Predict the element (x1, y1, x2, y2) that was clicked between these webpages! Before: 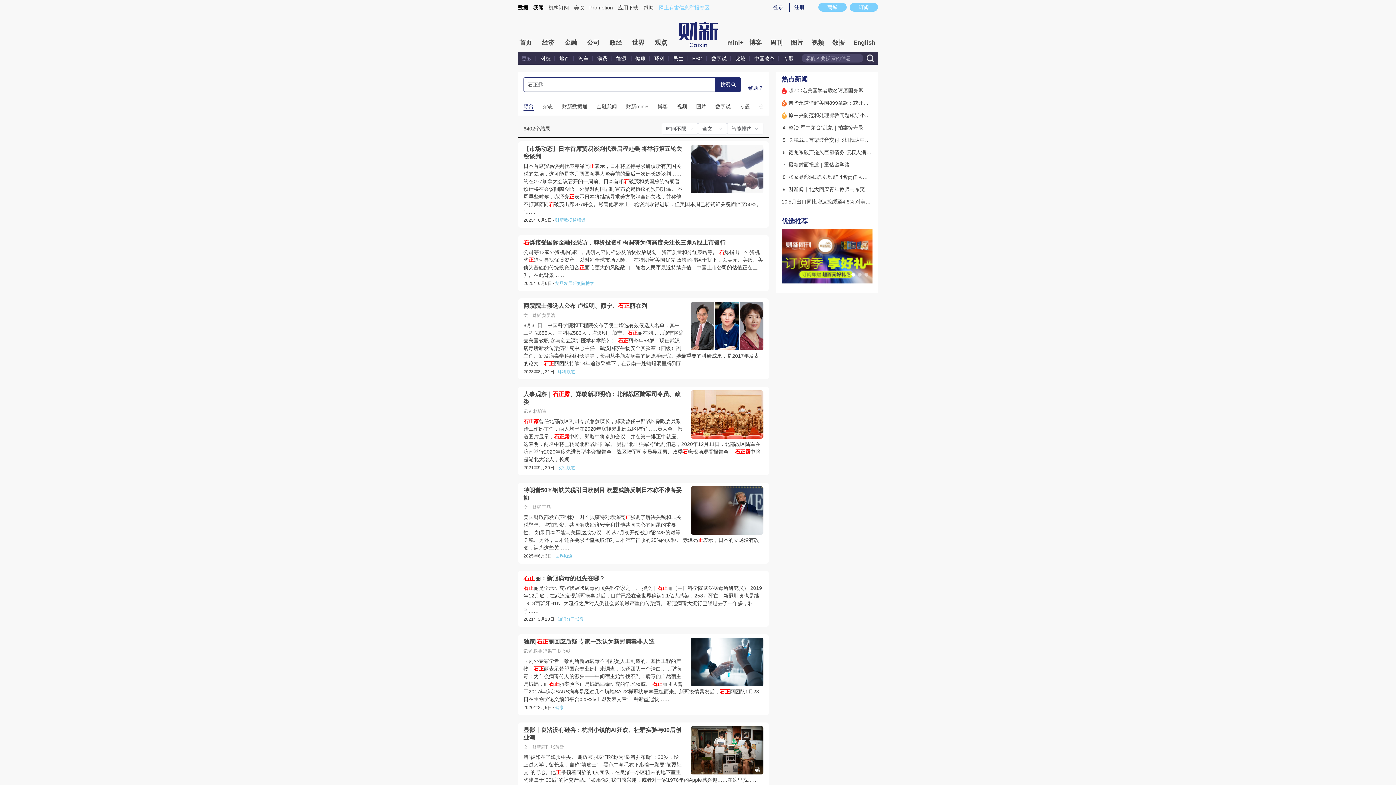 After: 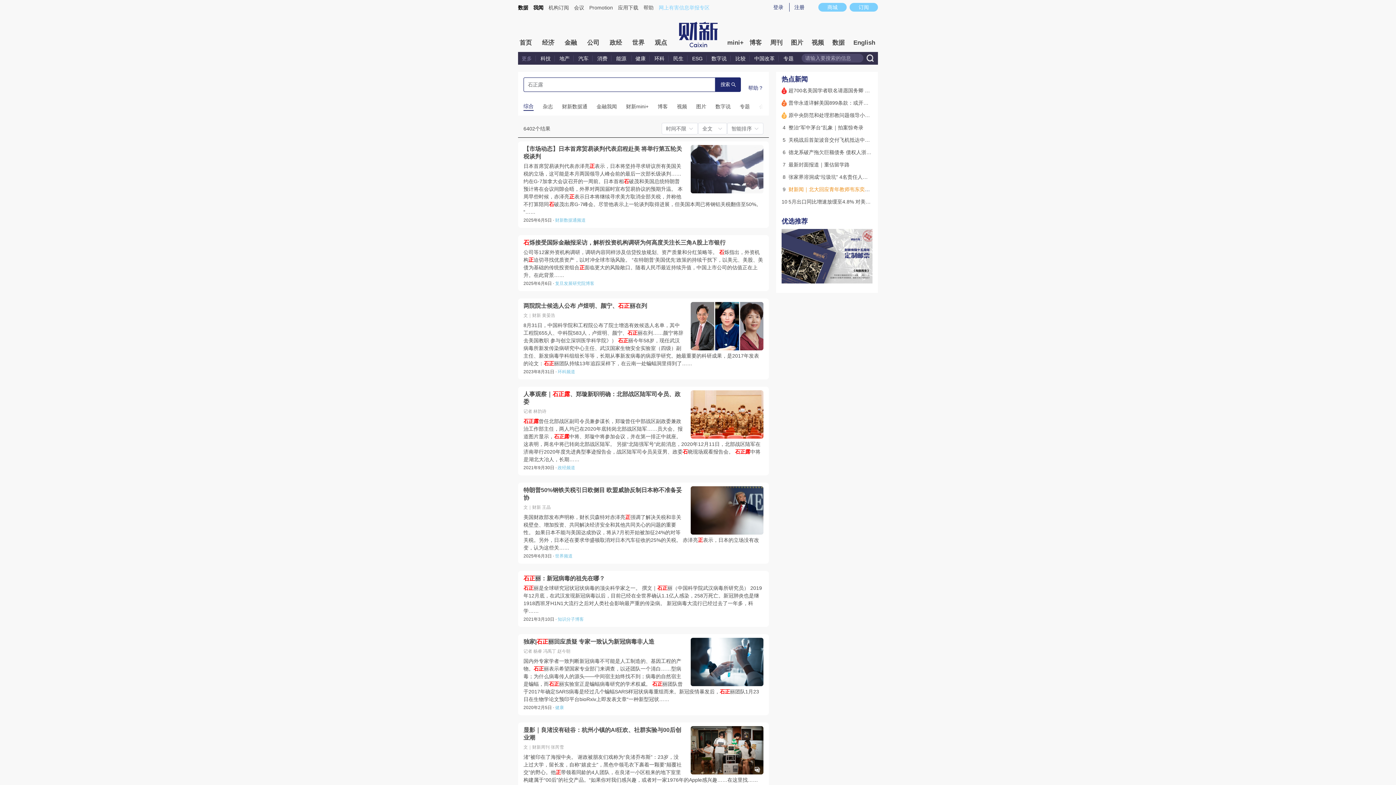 Action: label: 财新闻｜北大回应青年教师韦东奕健康问题 bbox: (788, 186, 885, 192)